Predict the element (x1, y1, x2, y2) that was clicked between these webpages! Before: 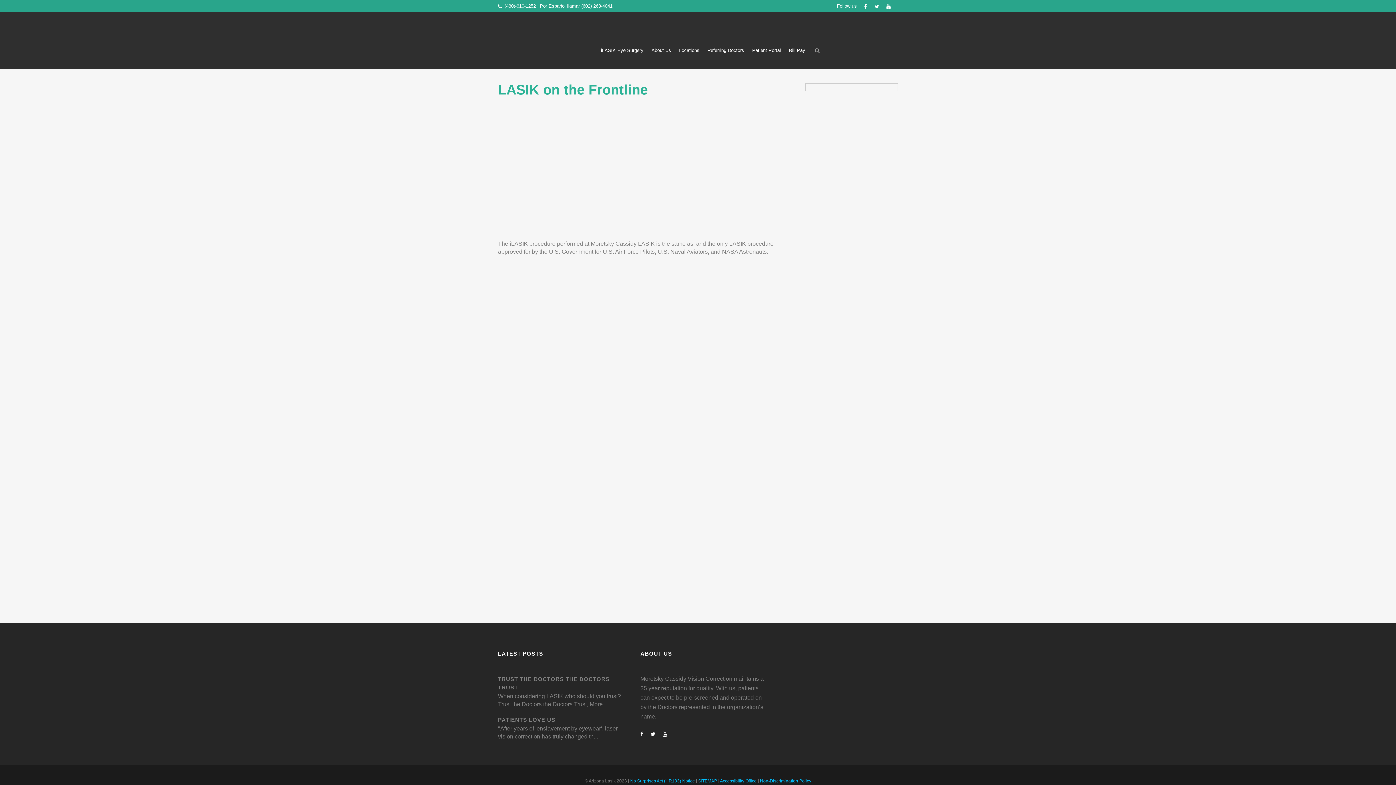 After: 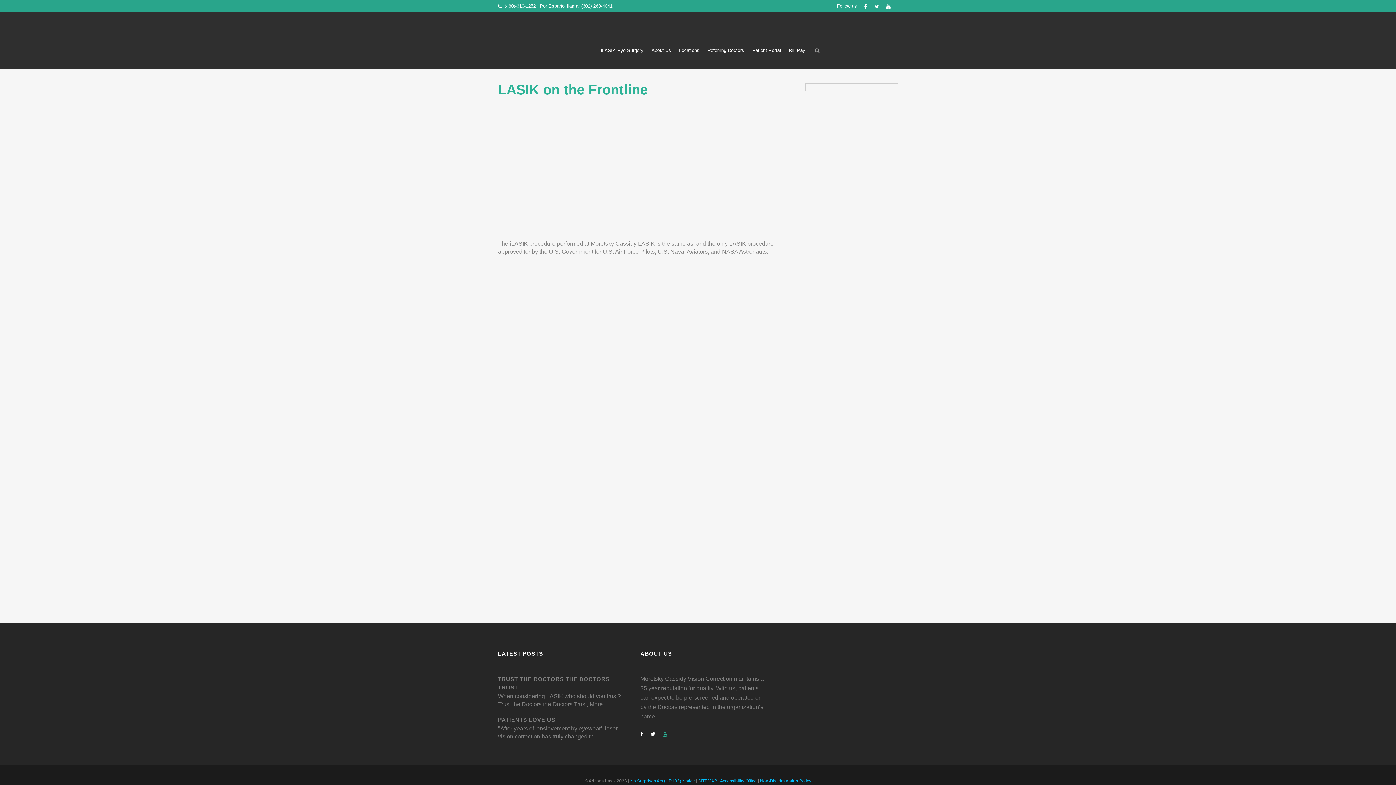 Action: bbox: (662, 730, 674, 736)